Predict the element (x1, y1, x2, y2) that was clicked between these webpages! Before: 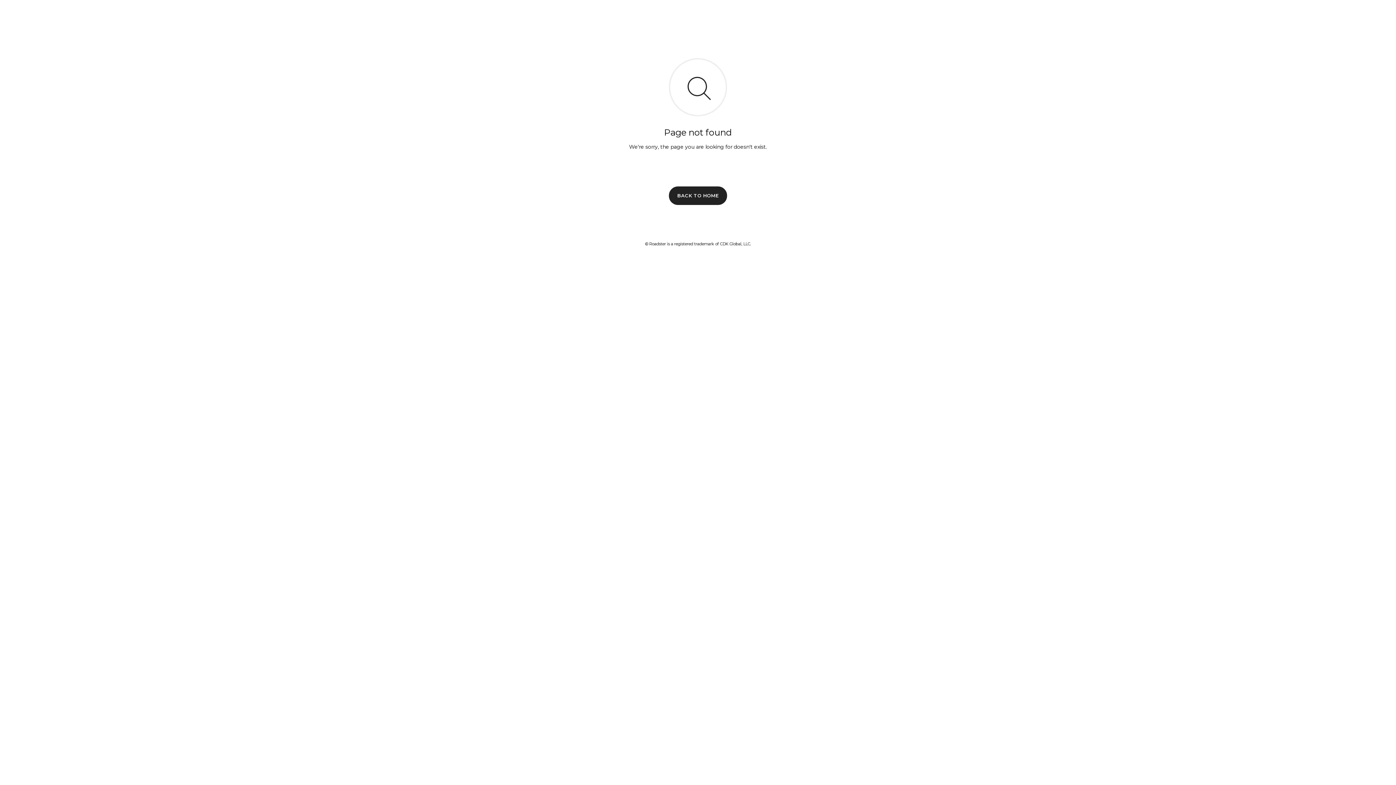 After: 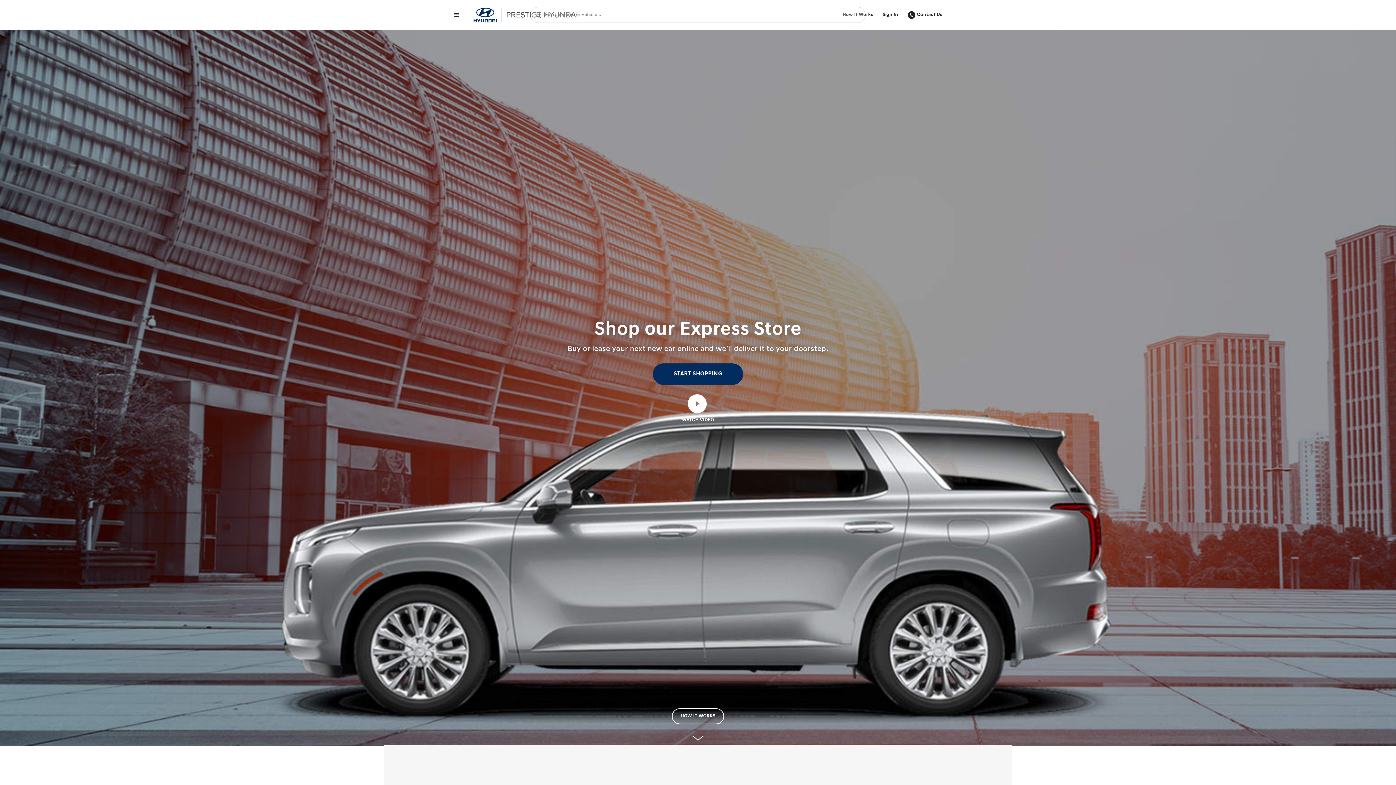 Action: bbox: (669, 186, 727, 204) label: BACK TO HOME